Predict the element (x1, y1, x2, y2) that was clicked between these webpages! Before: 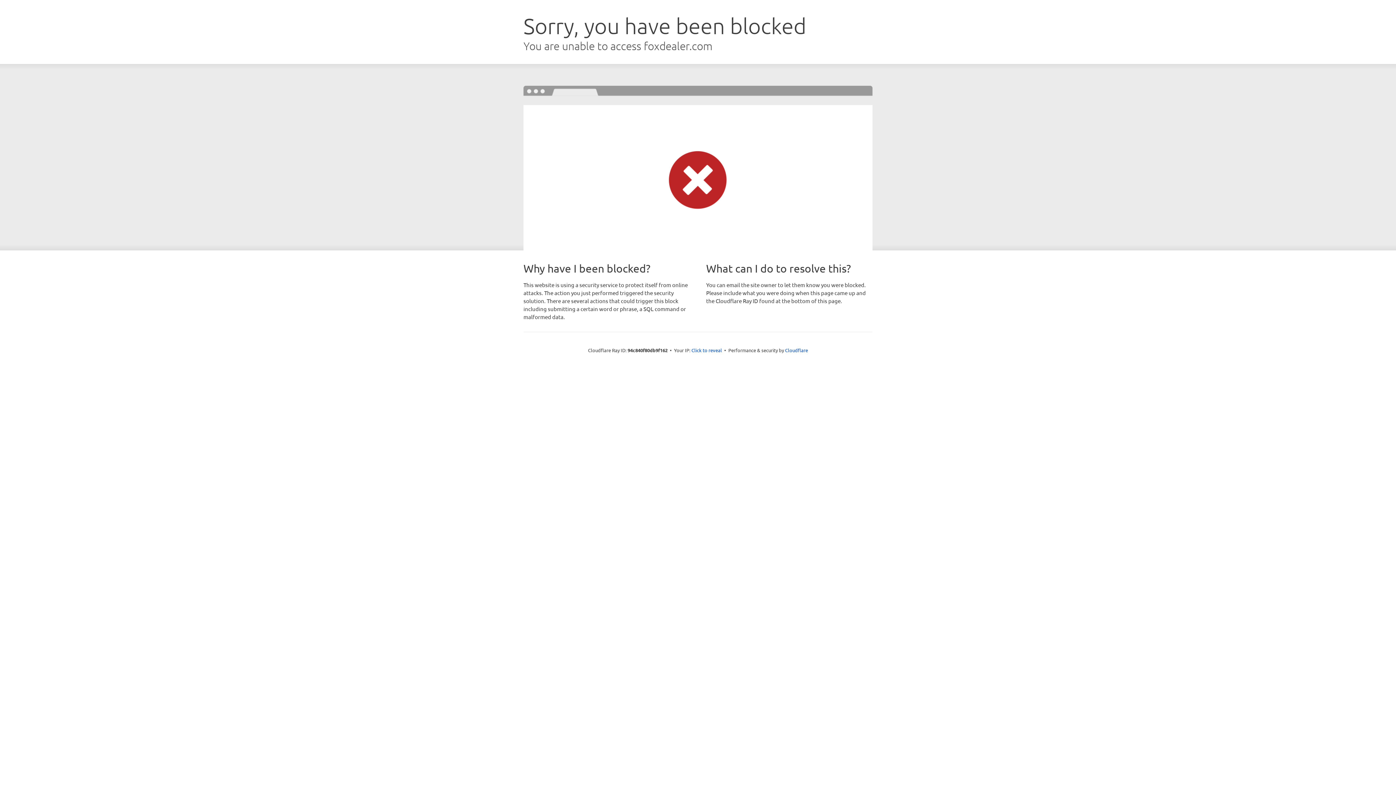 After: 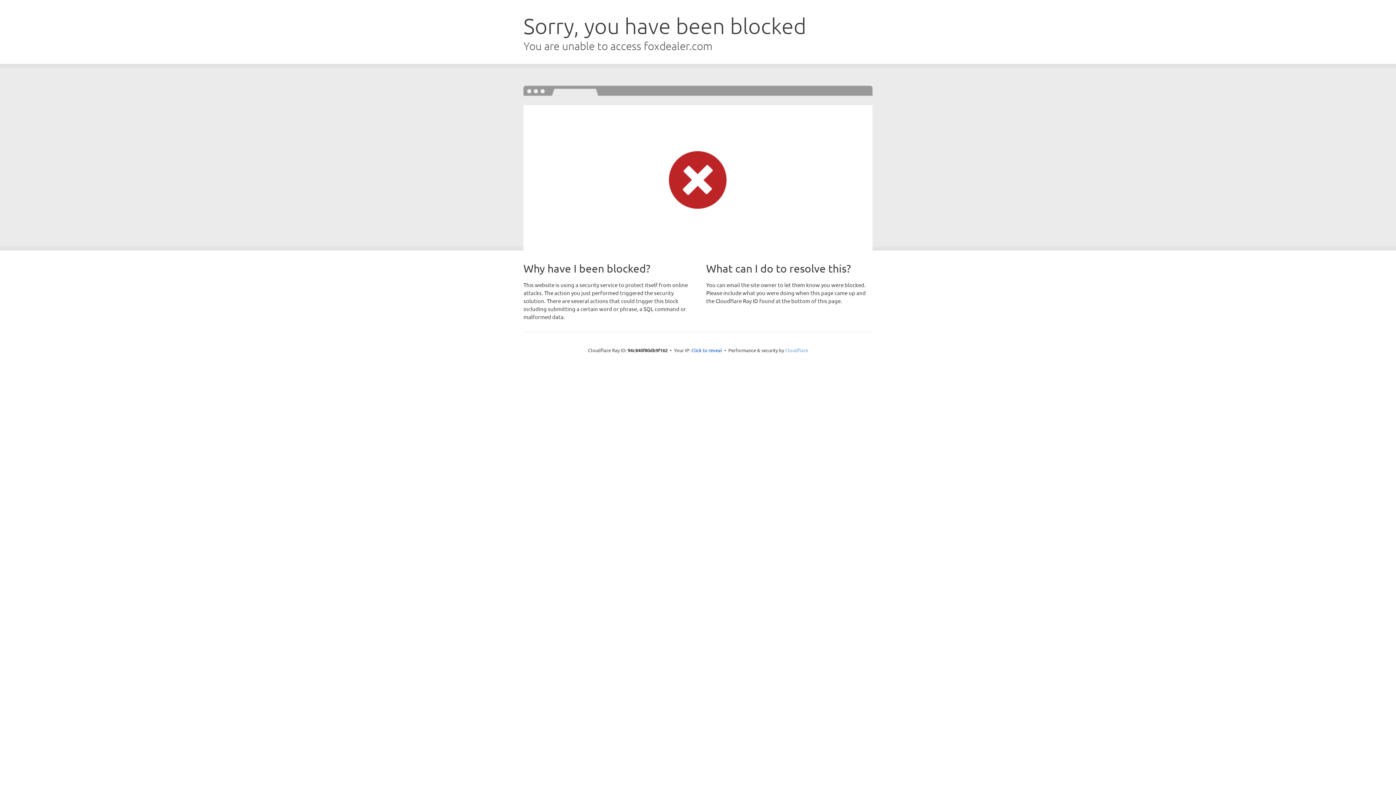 Action: label: Cloudflare bbox: (785, 347, 808, 353)